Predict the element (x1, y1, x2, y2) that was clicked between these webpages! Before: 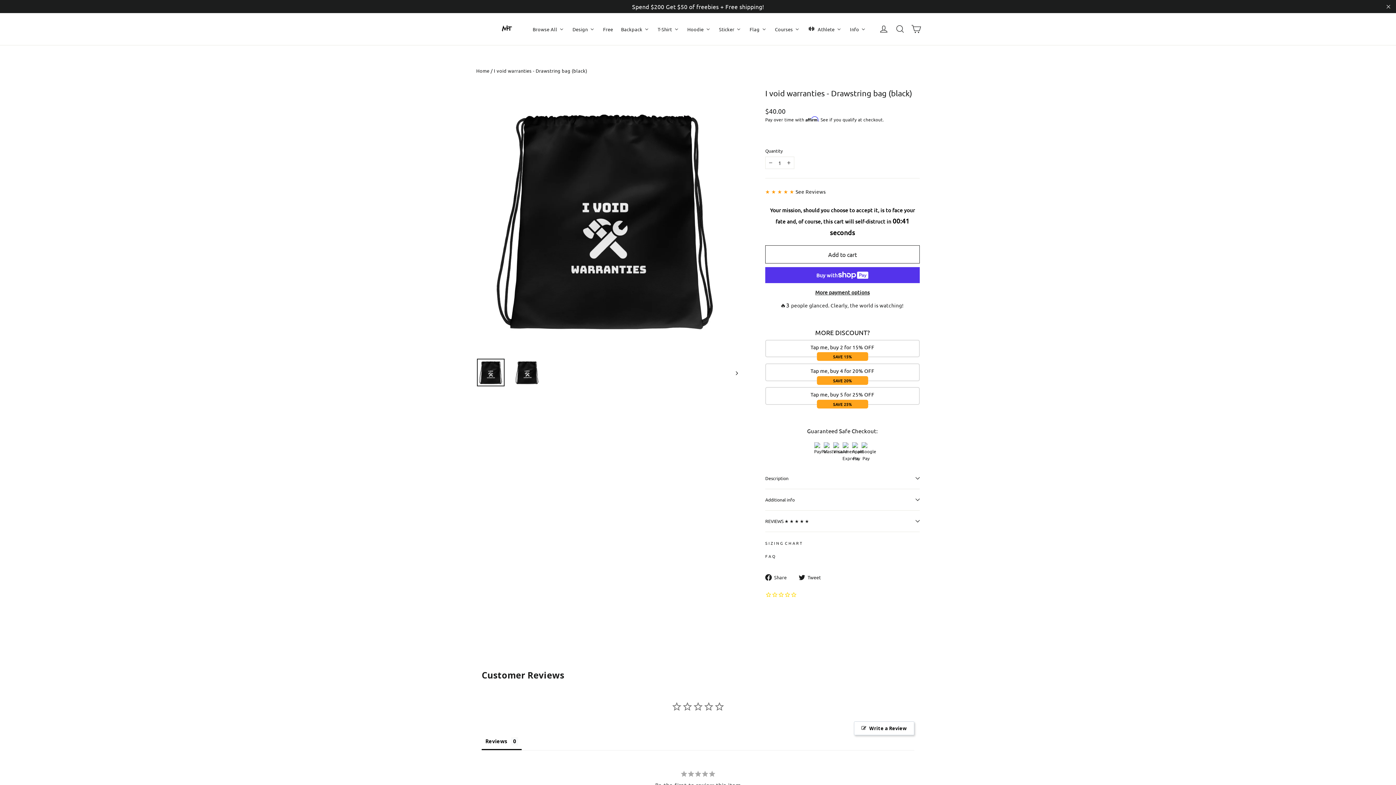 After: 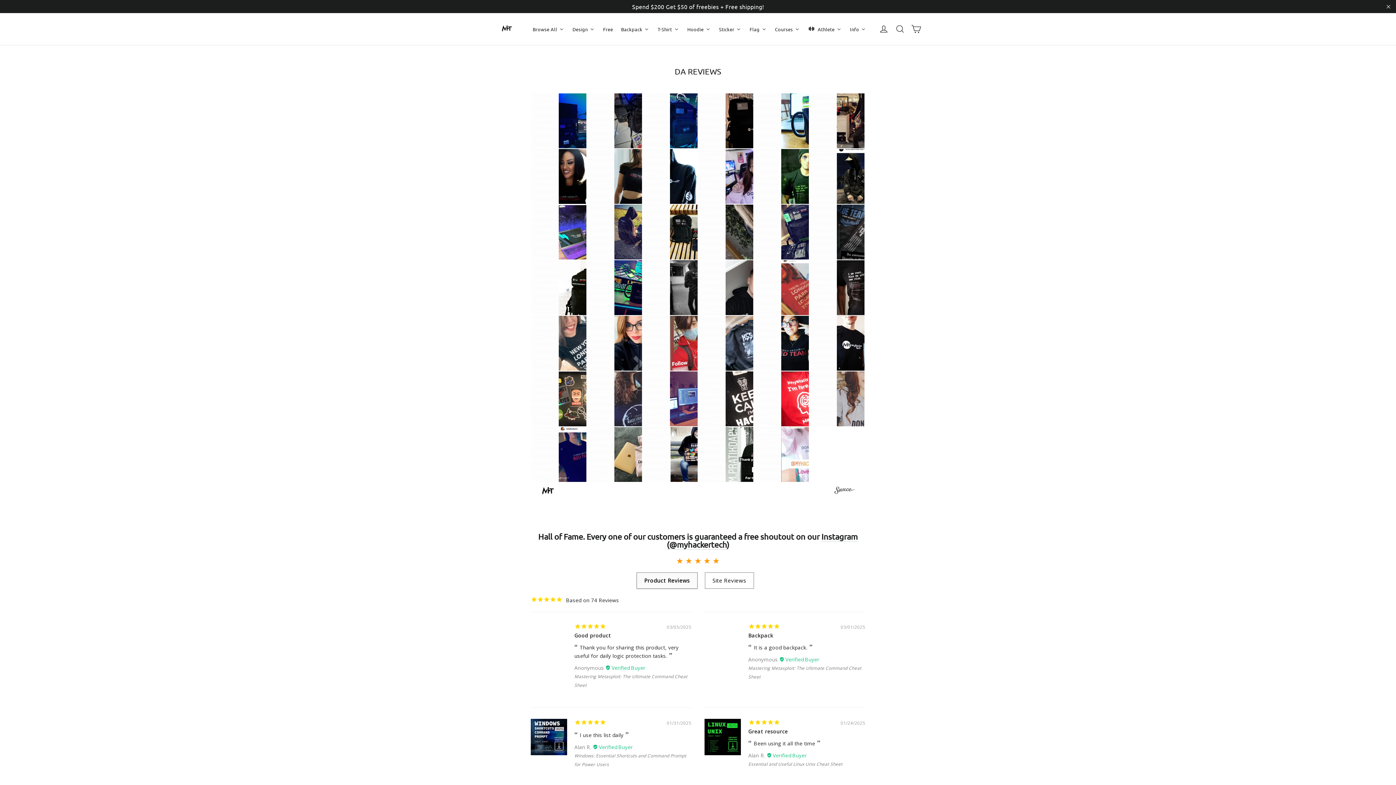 Action: bbox: (795, 181, 825, 188) label: See Reviews